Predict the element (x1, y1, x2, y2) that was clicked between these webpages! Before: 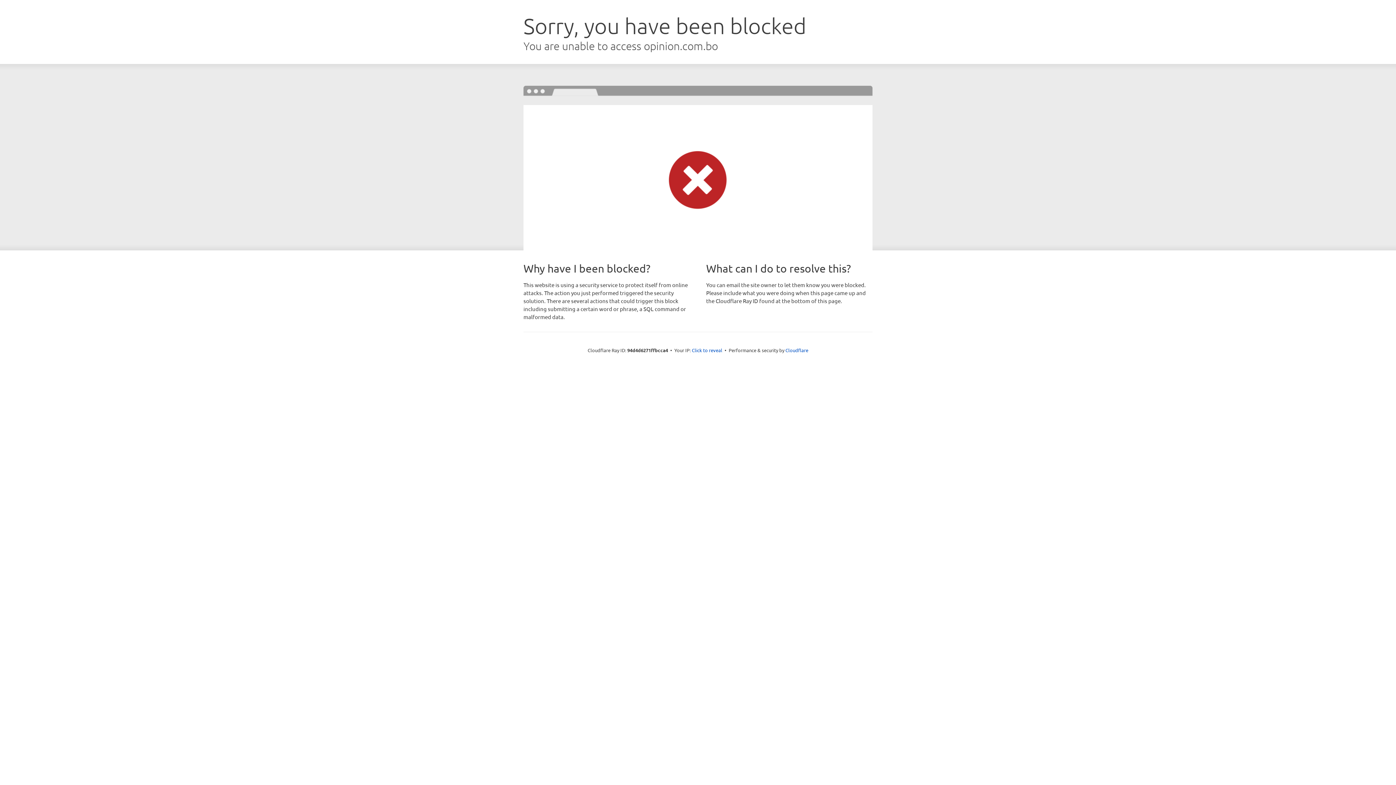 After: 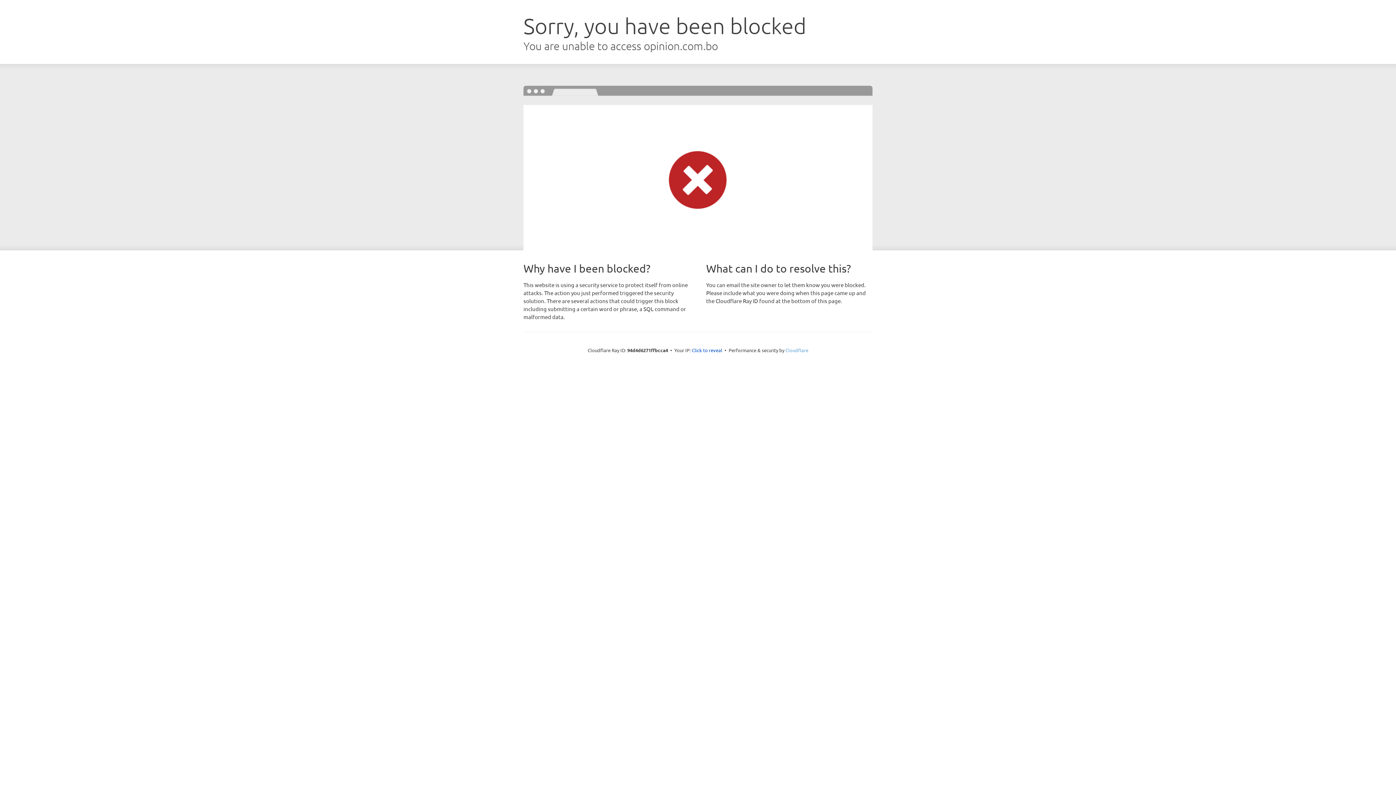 Action: label: Cloudflare bbox: (785, 347, 808, 353)